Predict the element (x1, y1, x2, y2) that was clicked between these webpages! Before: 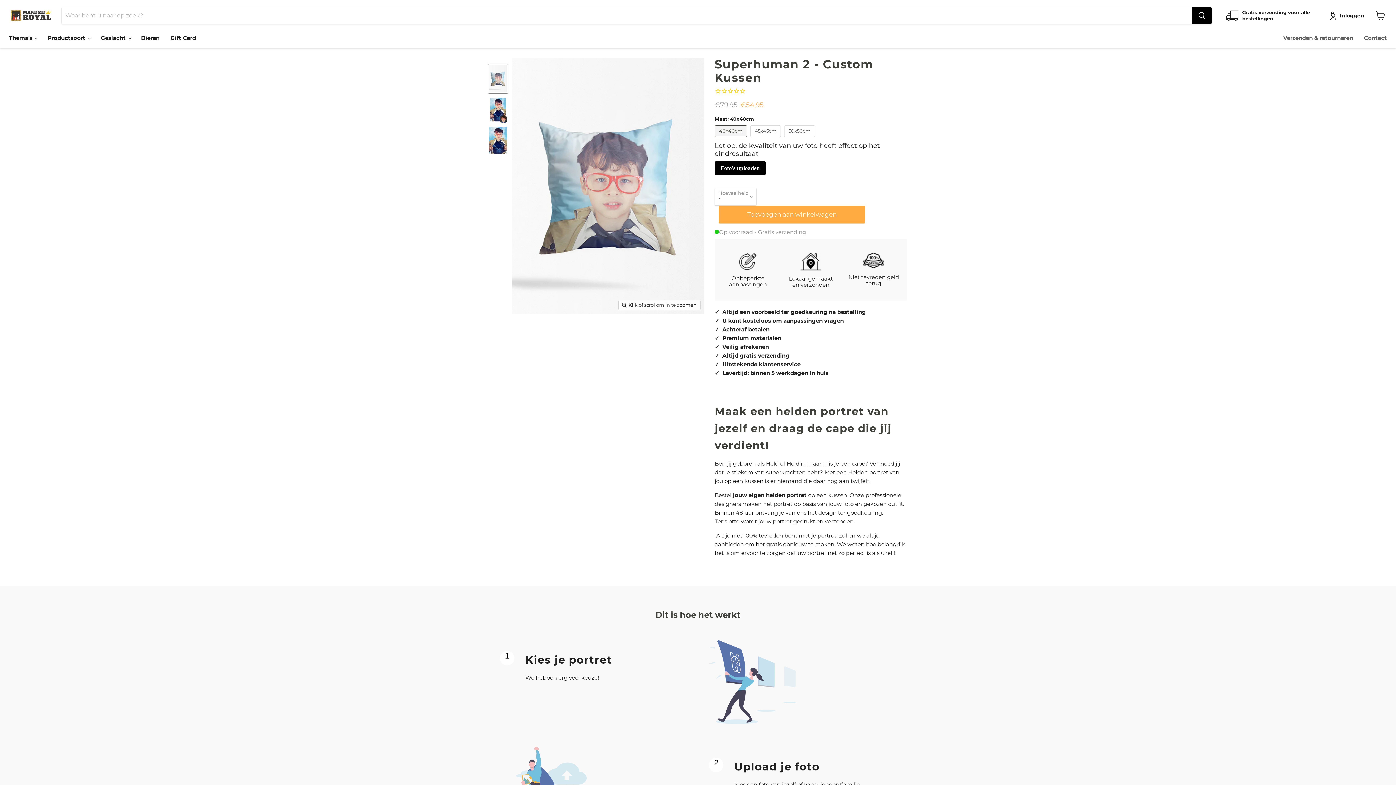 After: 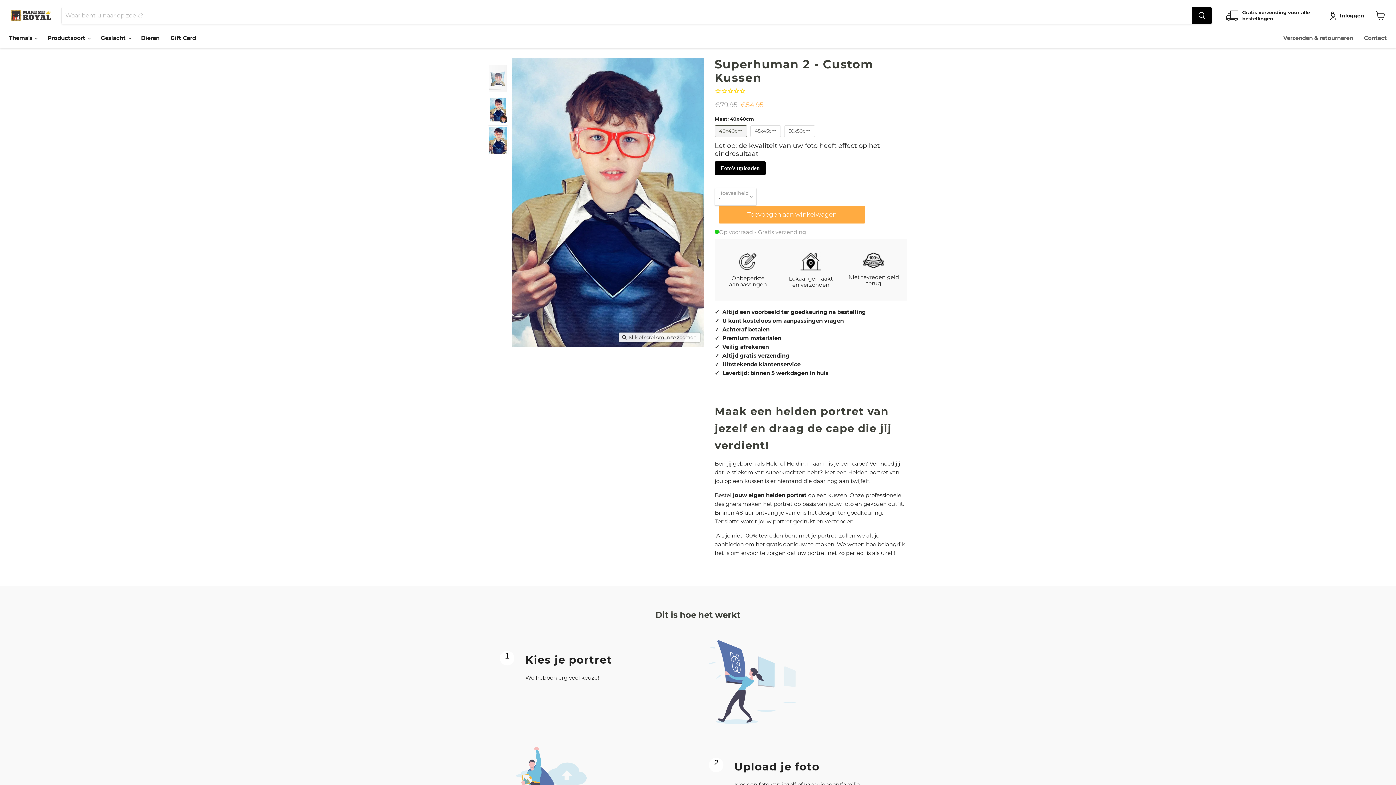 Action: label: Superhuman 2 - Custom Kussen thumbnail bbox: (488, 126, 507, 154)